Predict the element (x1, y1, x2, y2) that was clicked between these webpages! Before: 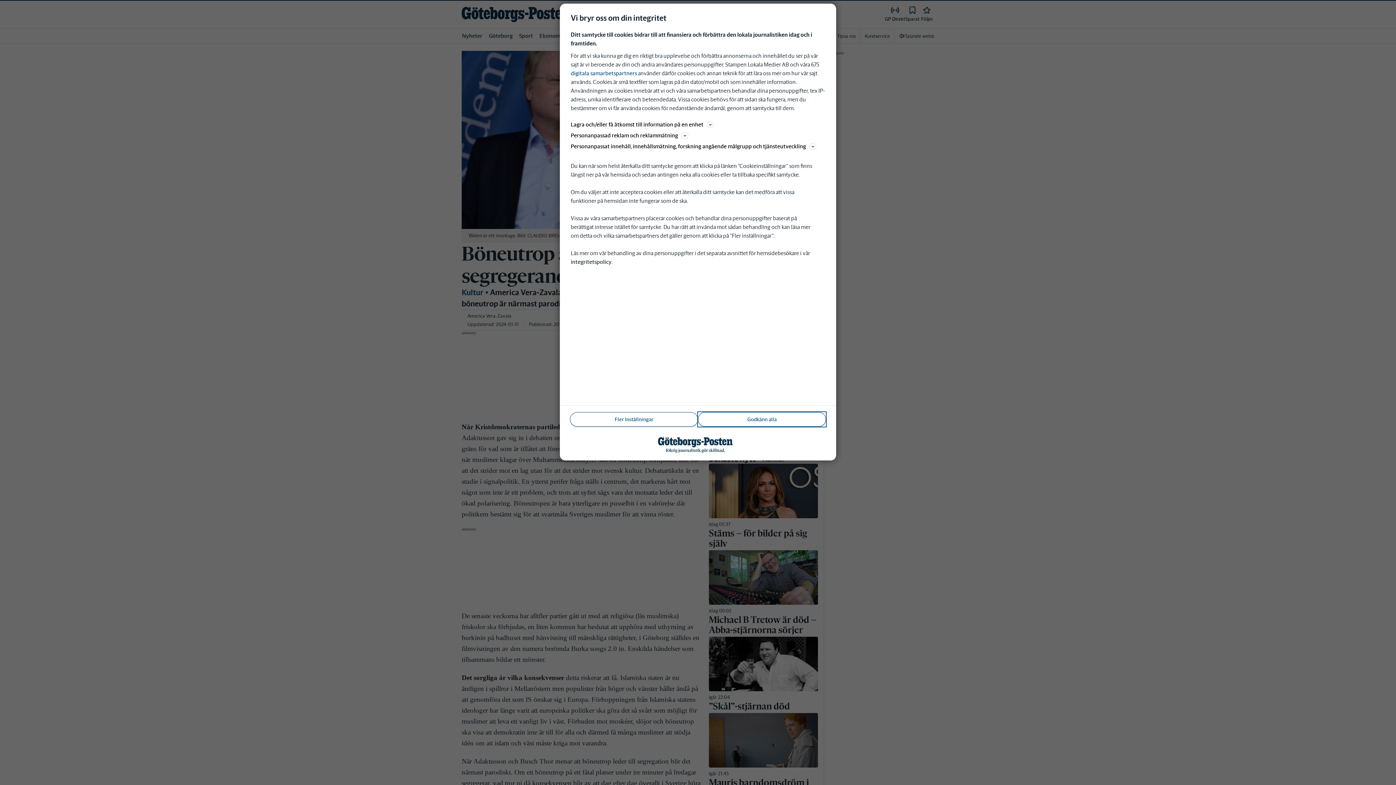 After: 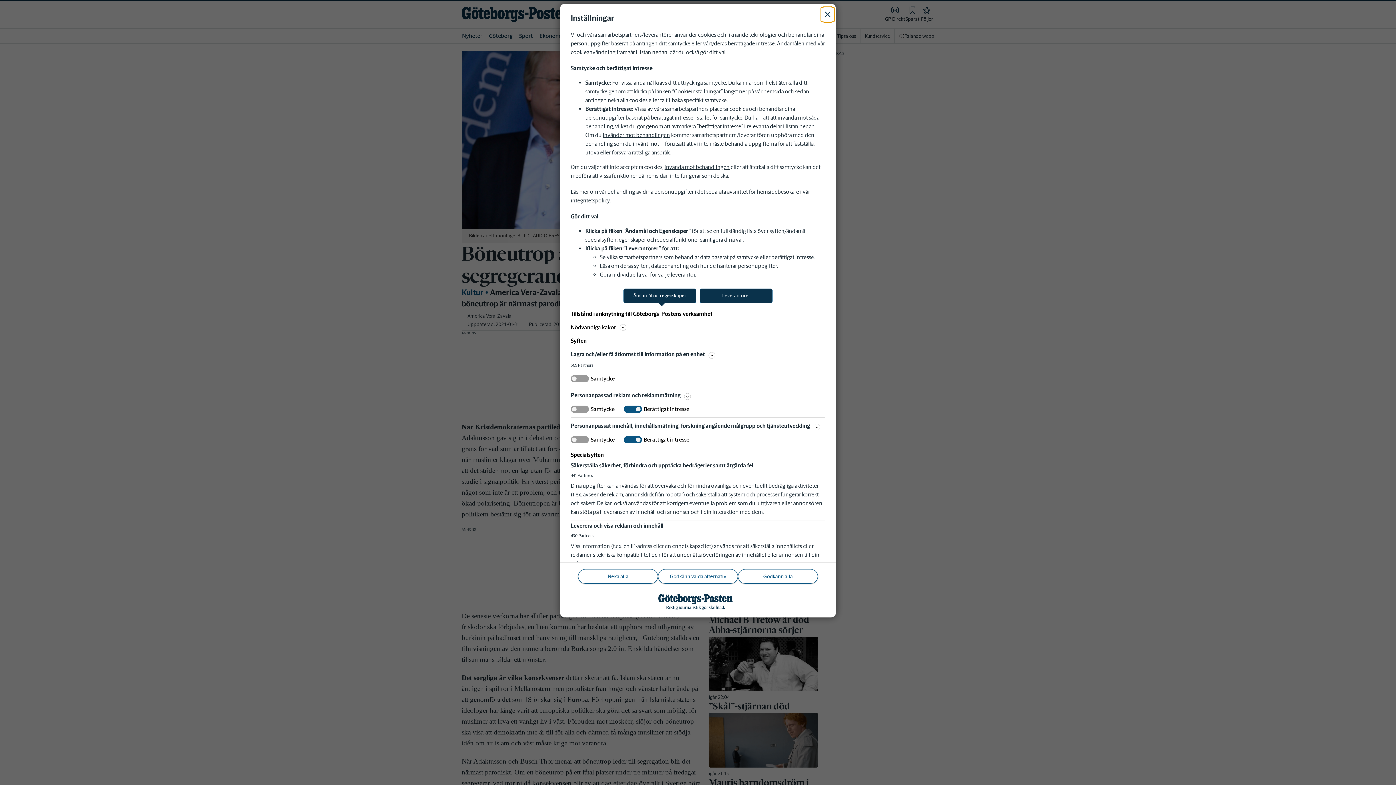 Action: bbox: (570, 412, 698, 426) label: Fler Inställningar